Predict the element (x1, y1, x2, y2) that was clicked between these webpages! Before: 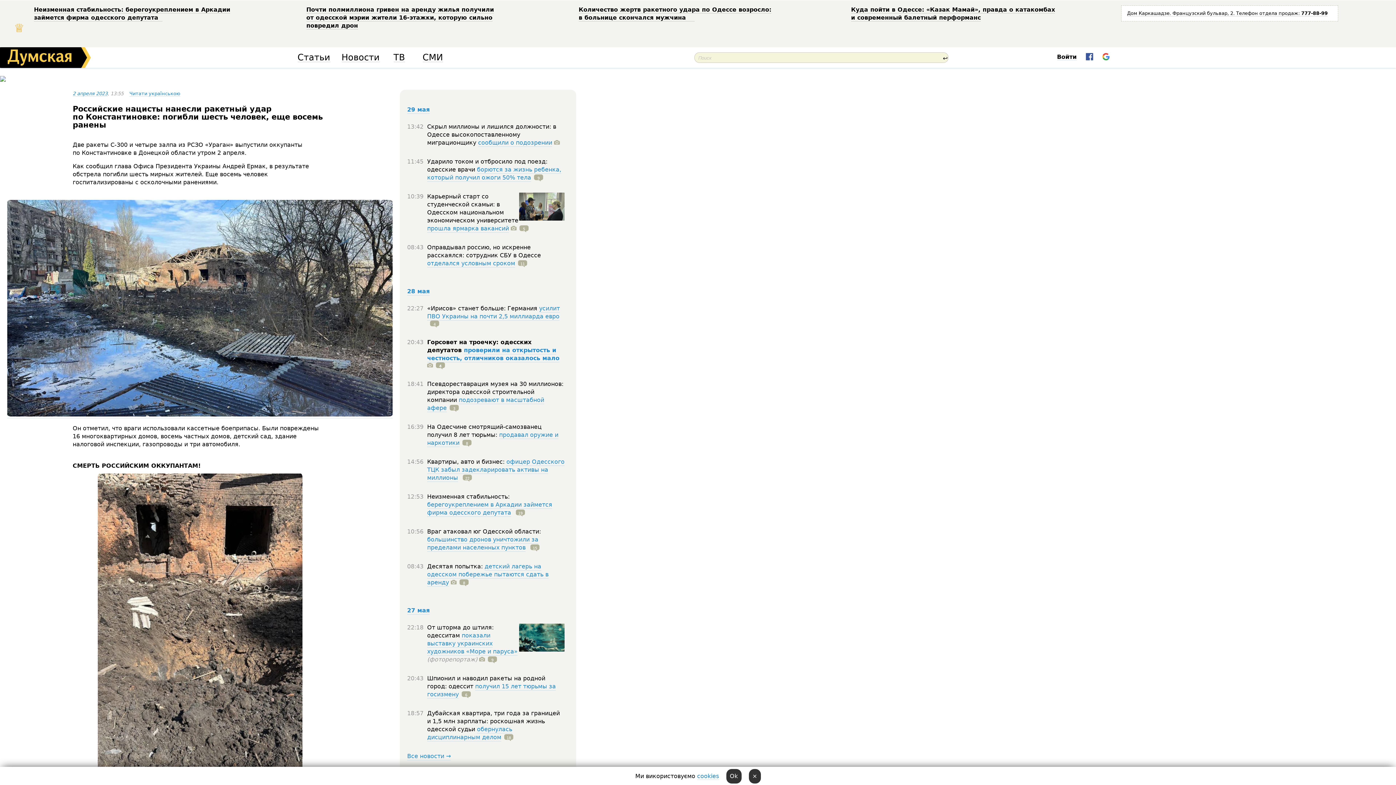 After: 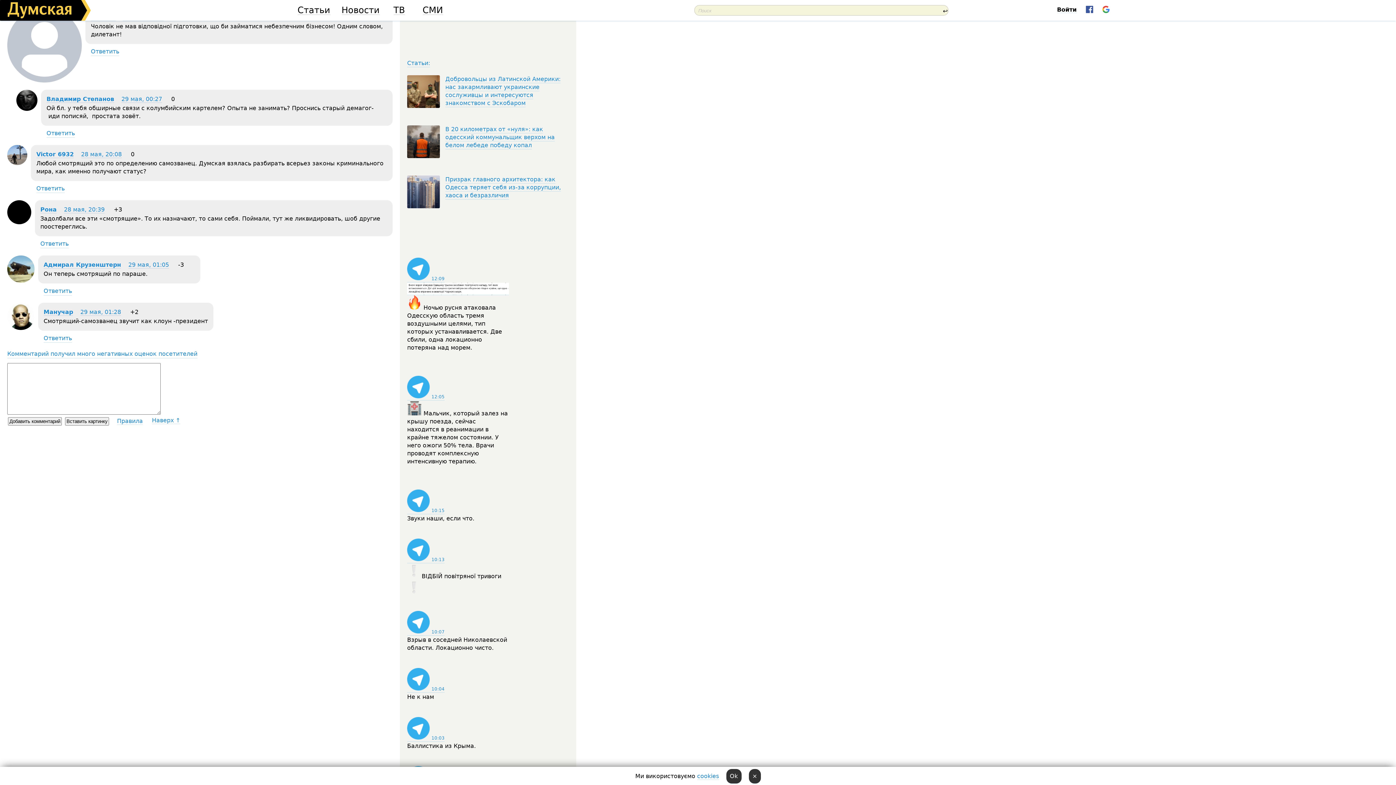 Action: bbox: (459, 439, 471, 446) label: 8